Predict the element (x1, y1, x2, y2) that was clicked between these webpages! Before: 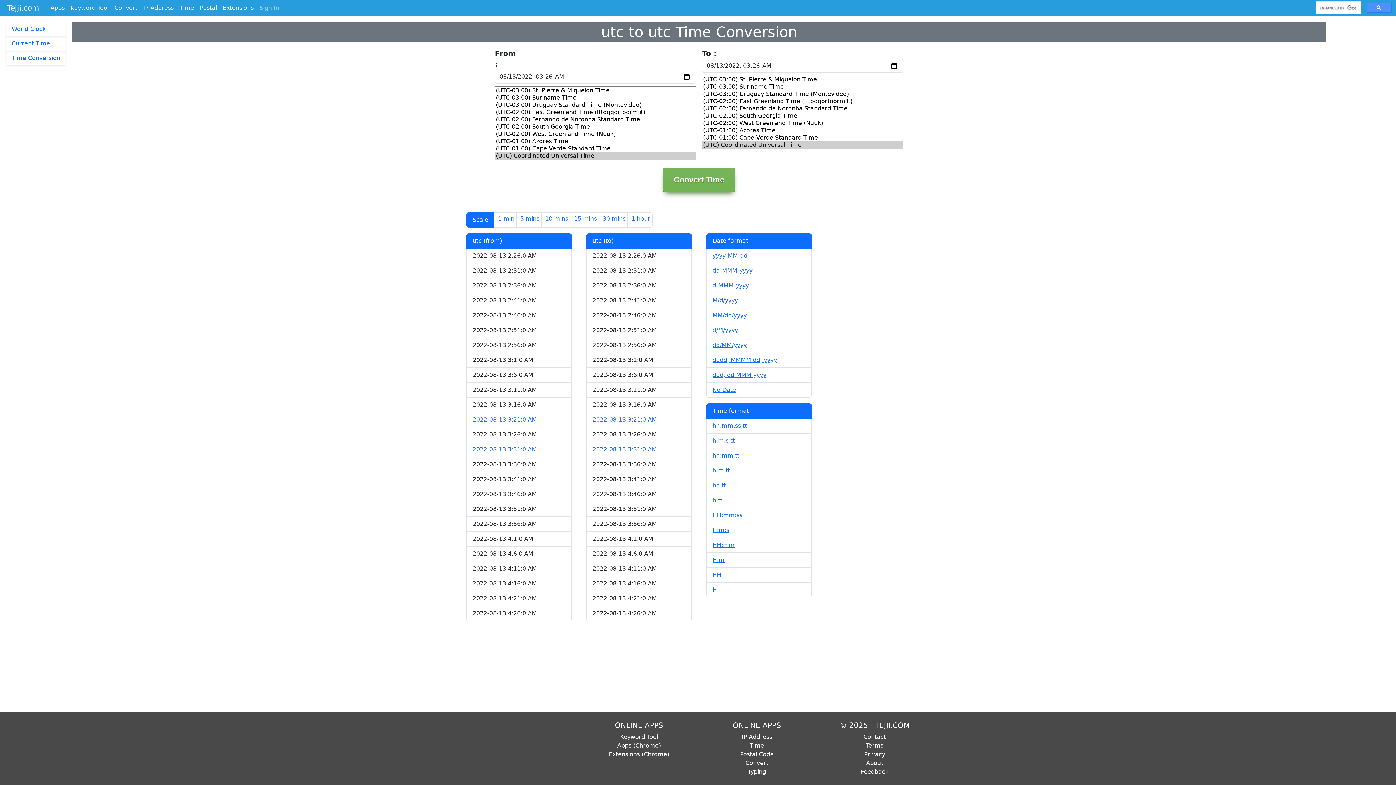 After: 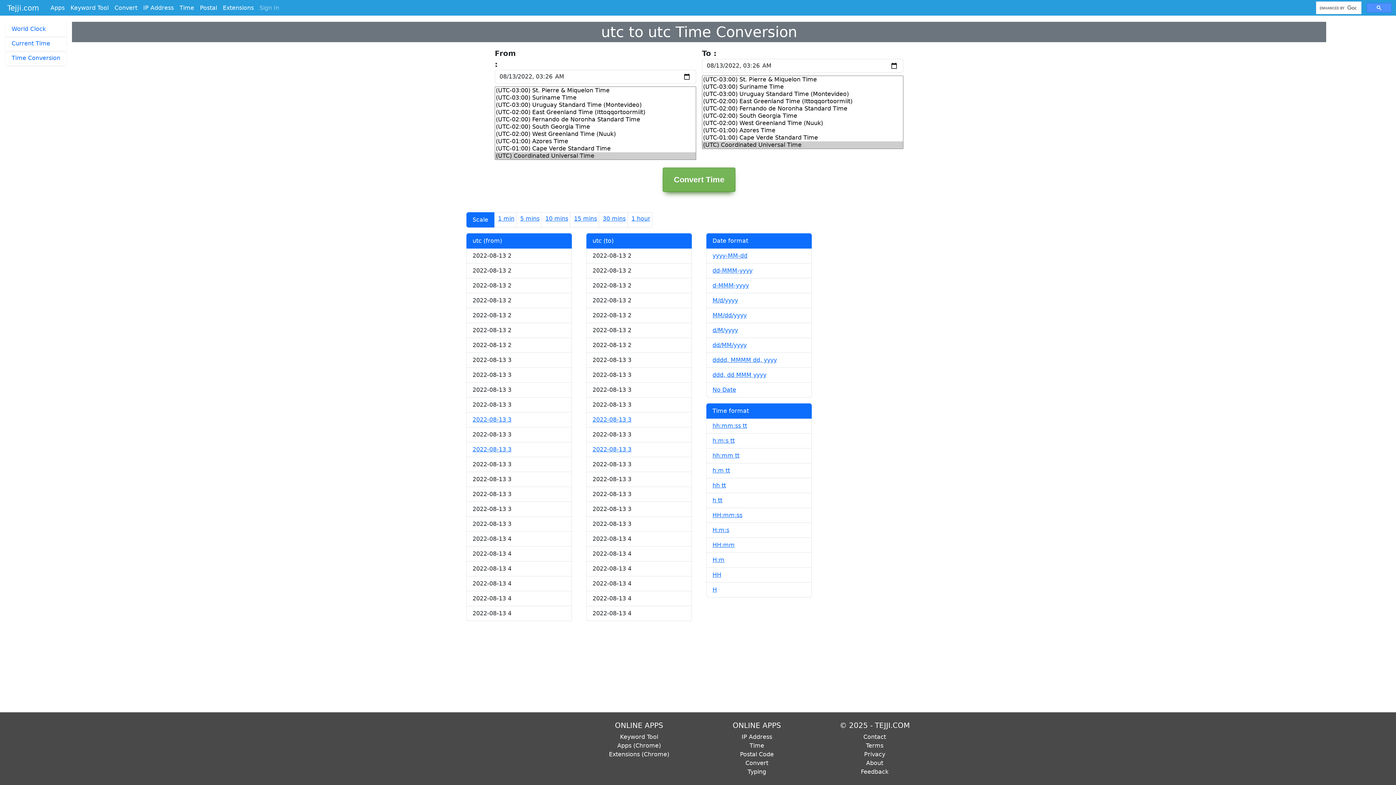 Action: label: H bbox: (712, 586, 717, 593)